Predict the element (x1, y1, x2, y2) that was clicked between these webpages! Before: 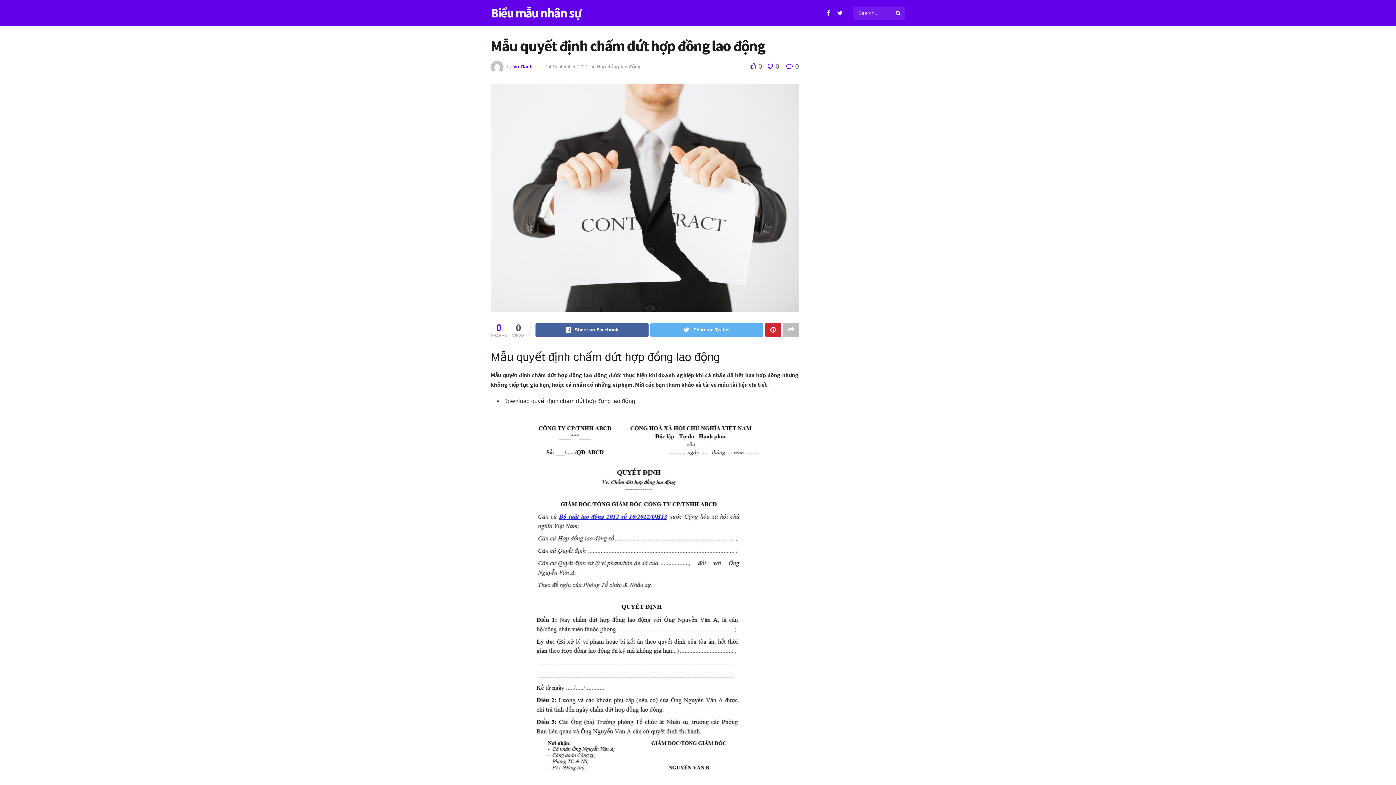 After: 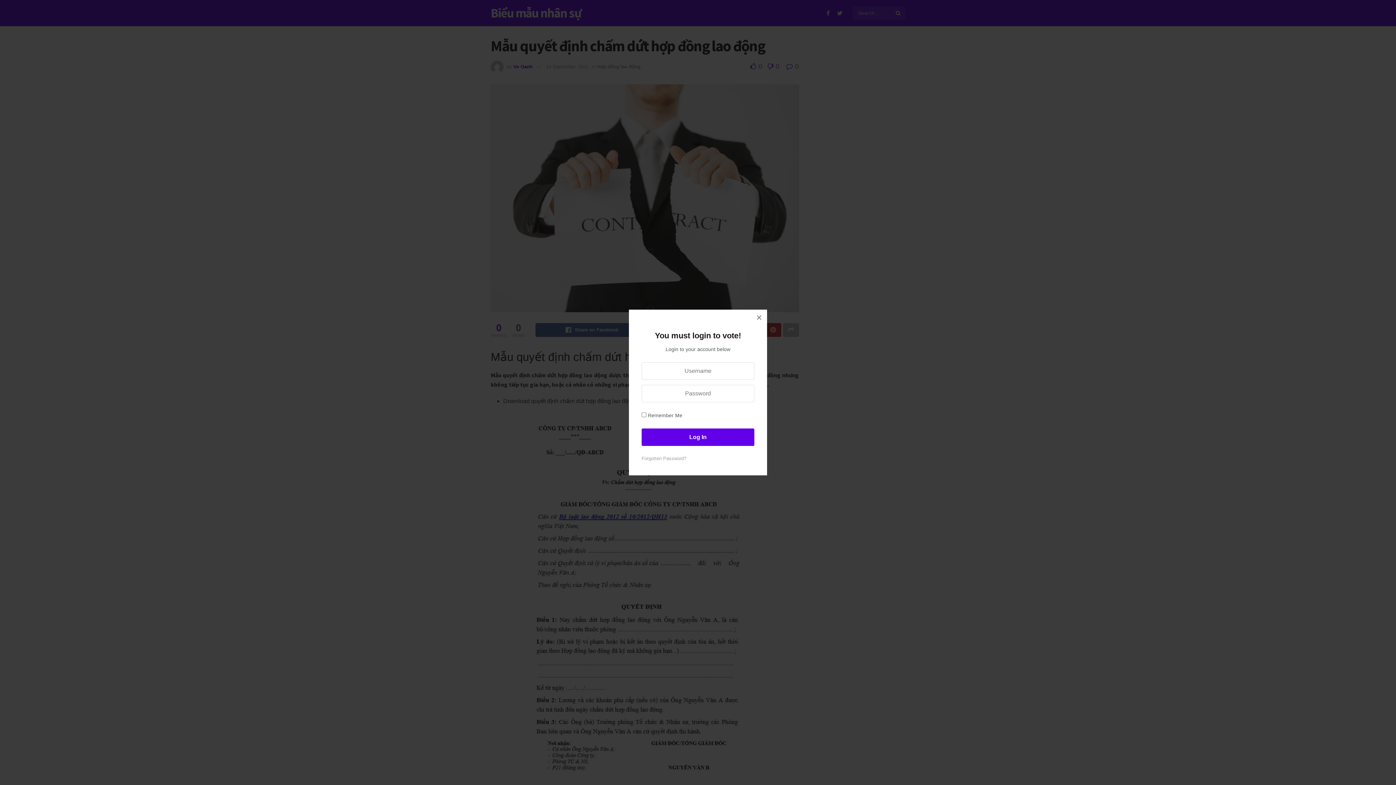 Action: label:  0  bbox: (750, 63, 764, 70)